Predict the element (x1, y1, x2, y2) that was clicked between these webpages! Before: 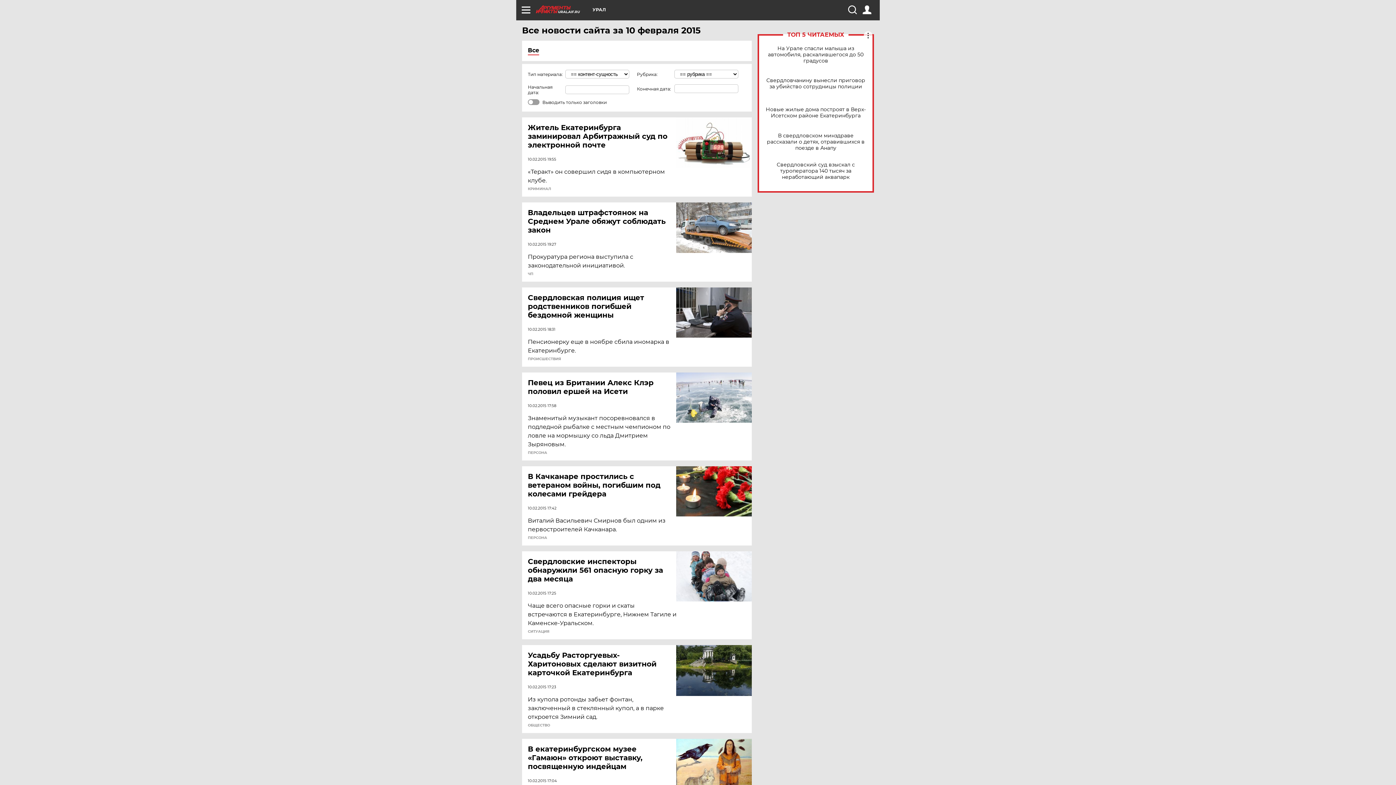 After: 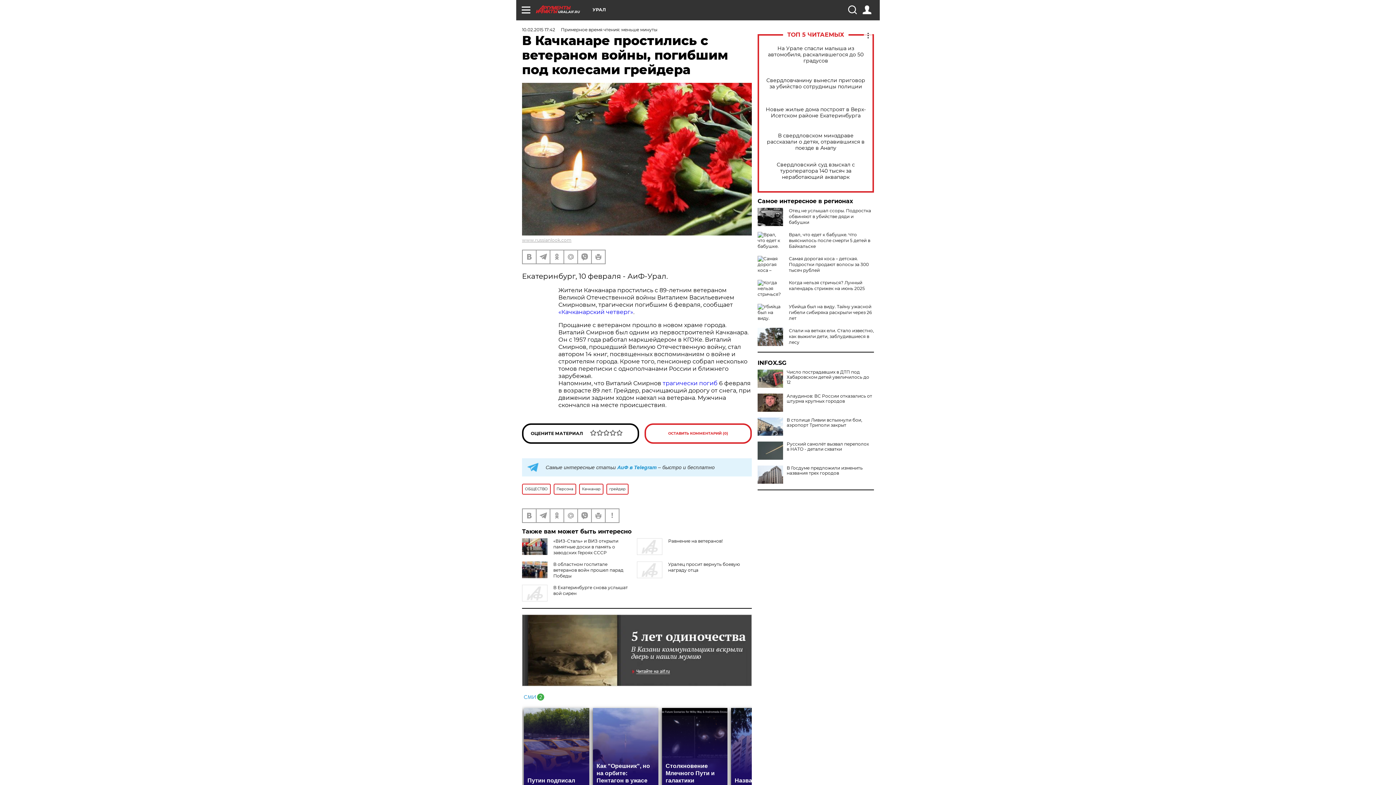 Action: bbox: (528, 472, 677, 498) label: В Качканаре простились с ветераном войны, погибшим под колесами грейдера